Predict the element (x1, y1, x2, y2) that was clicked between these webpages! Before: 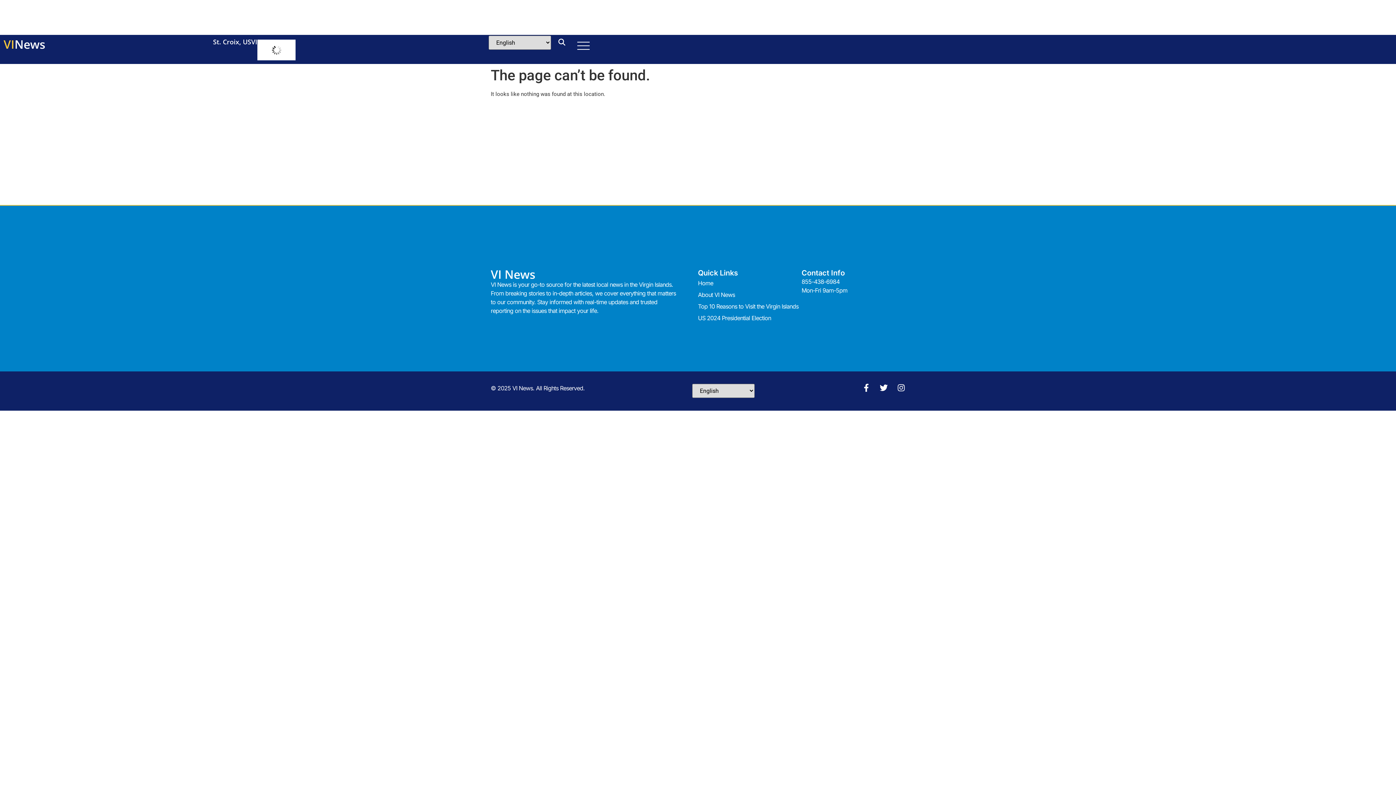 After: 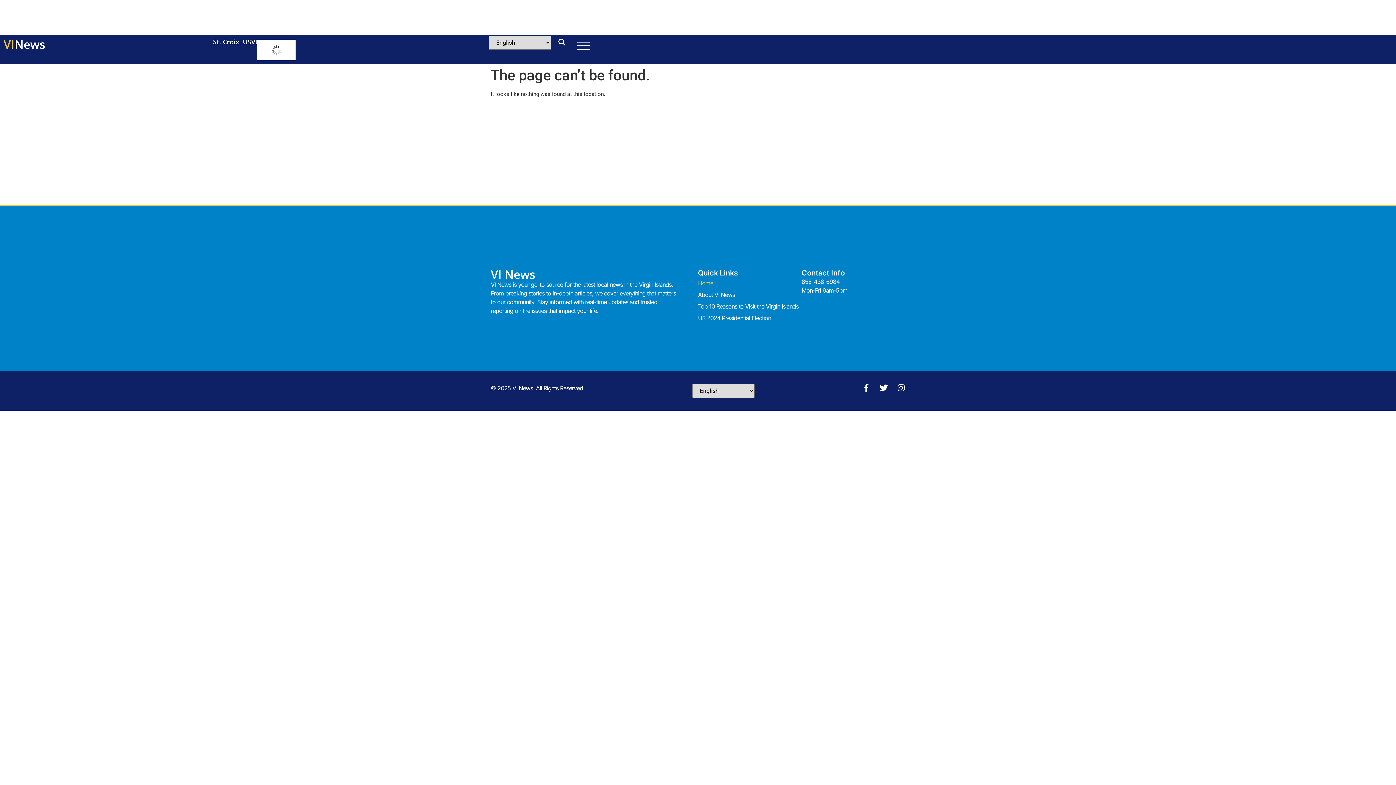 Action: label: Home bbox: (698, 277, 801, 289)